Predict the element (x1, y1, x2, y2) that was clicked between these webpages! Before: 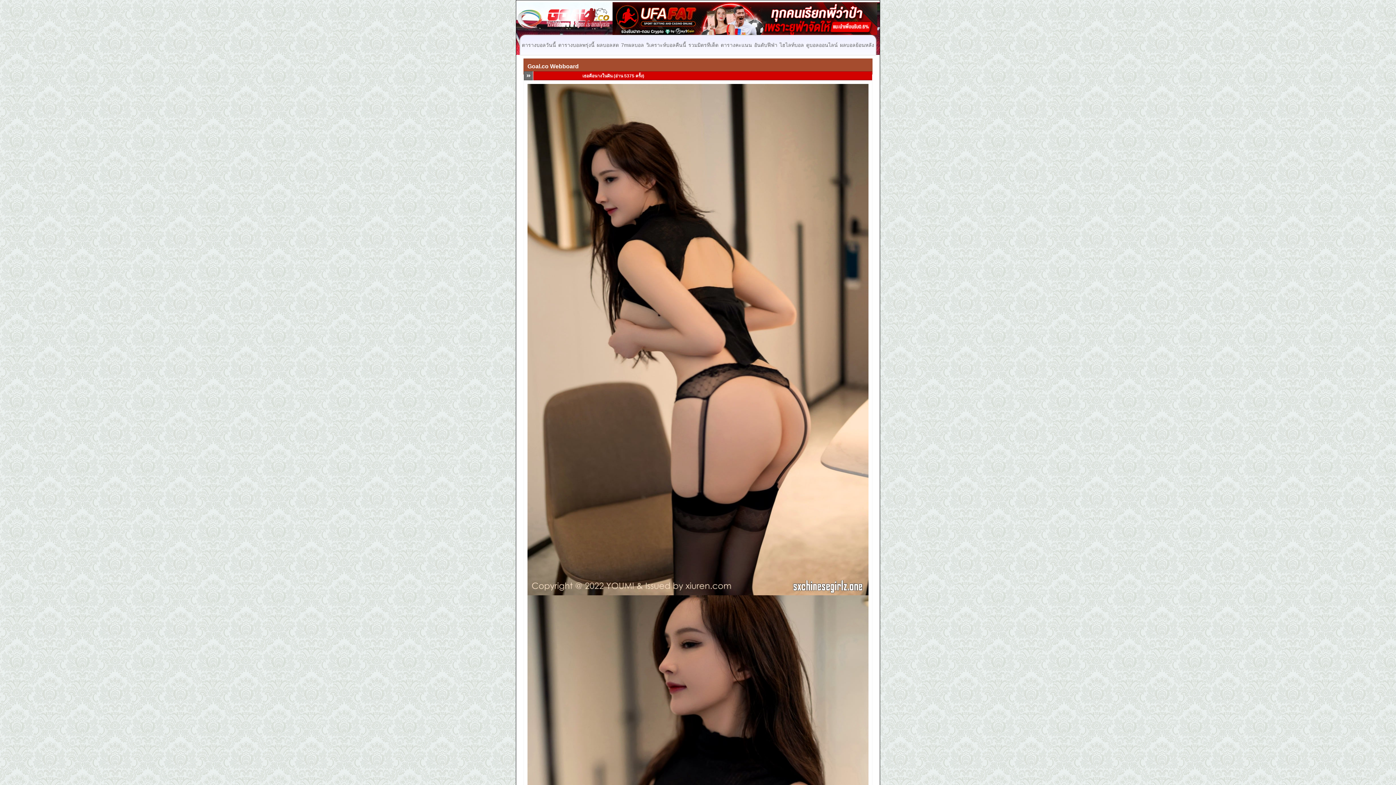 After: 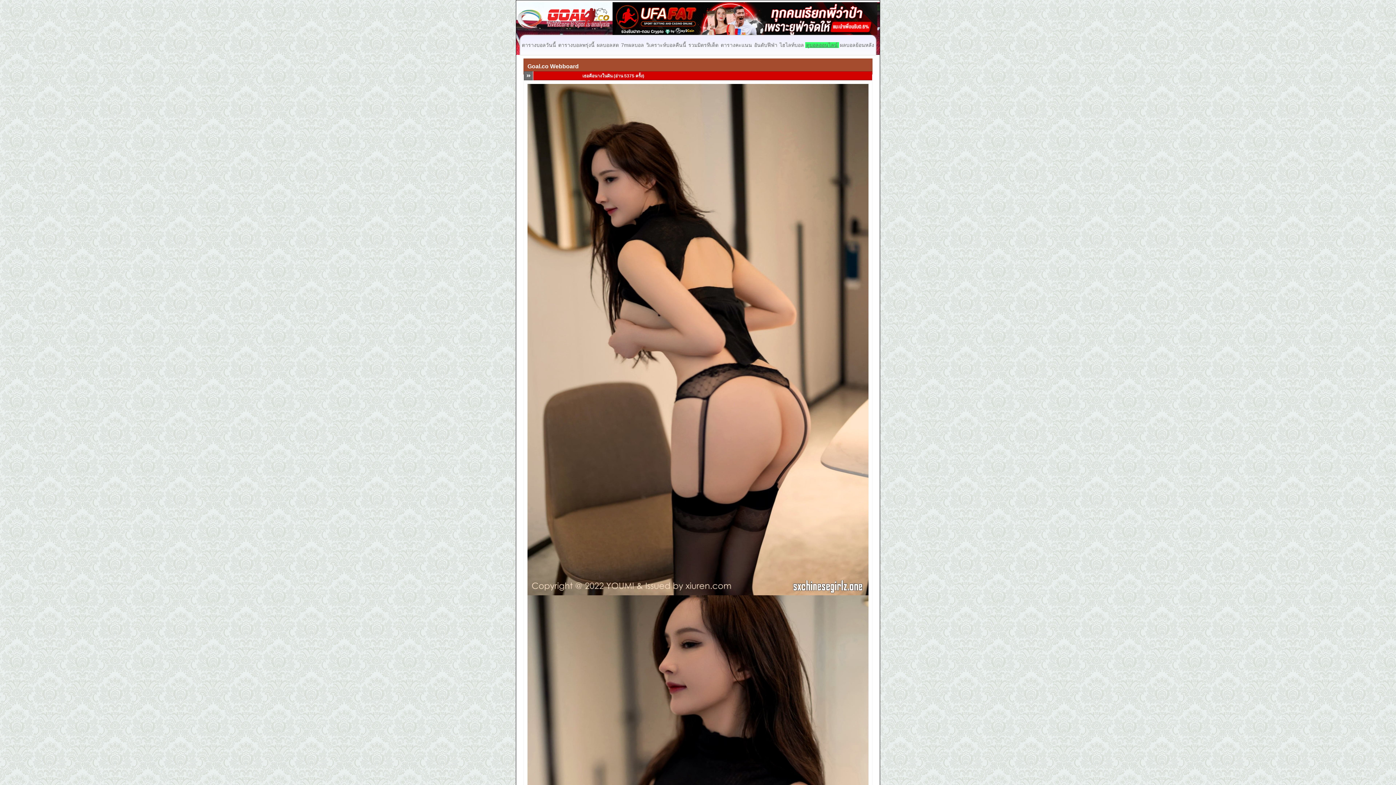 Action: label: ดูบอลออนไลน์ bbox: (805, 42, 839, 48)